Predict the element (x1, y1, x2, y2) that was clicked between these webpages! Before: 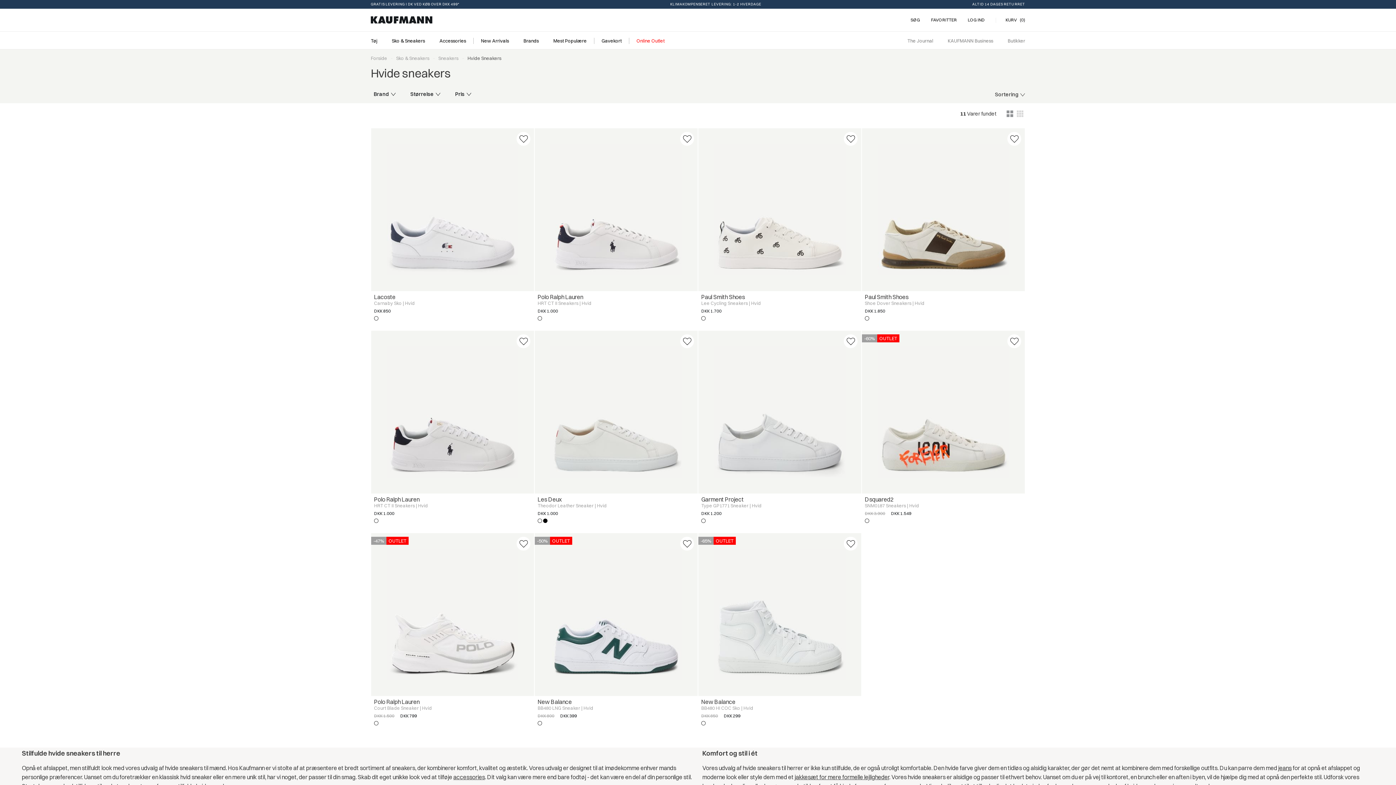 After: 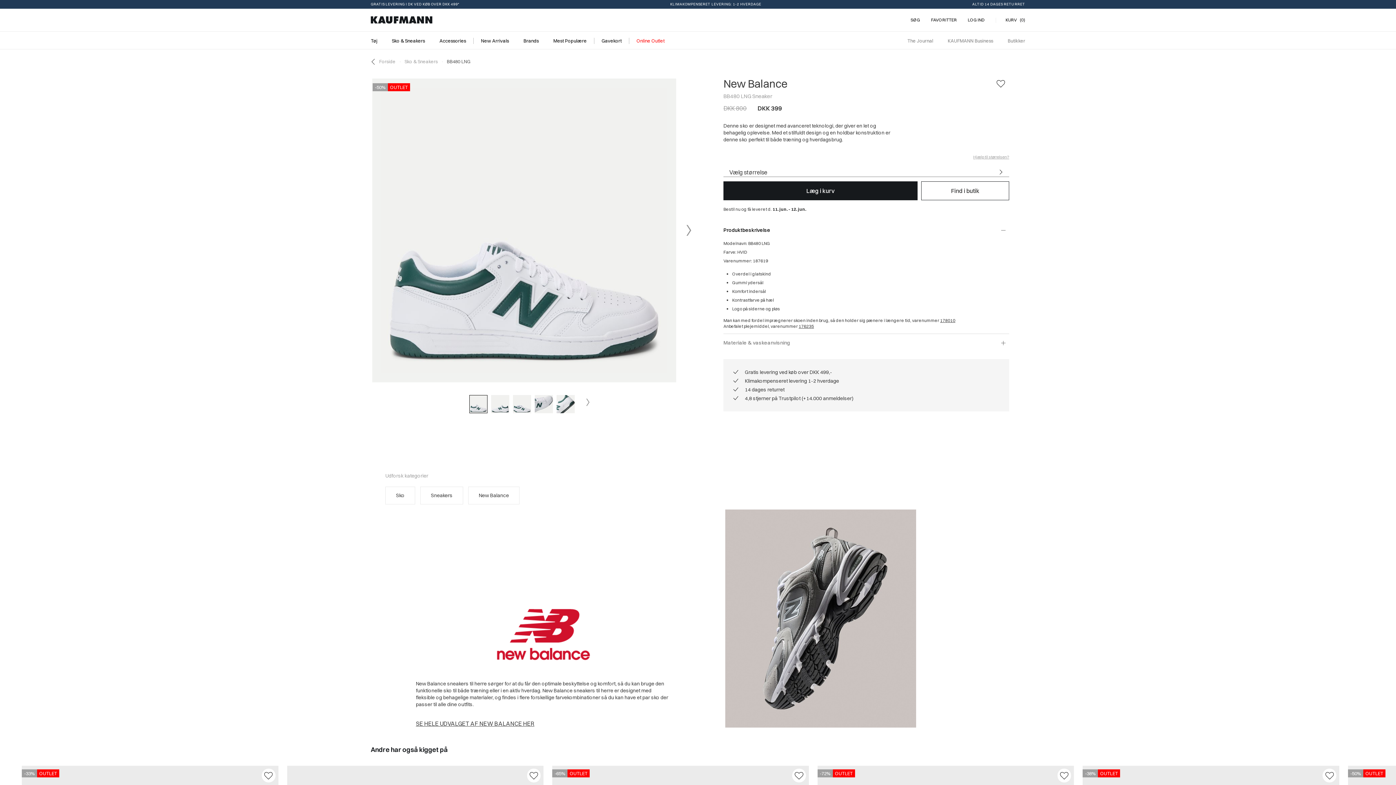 Action: bbox: (534, 533, 697, 735) label: OUTLET
-50%
New Balance
BB480 LNG Sneaker | Hvid
DKK 800
DKK 399
42,5